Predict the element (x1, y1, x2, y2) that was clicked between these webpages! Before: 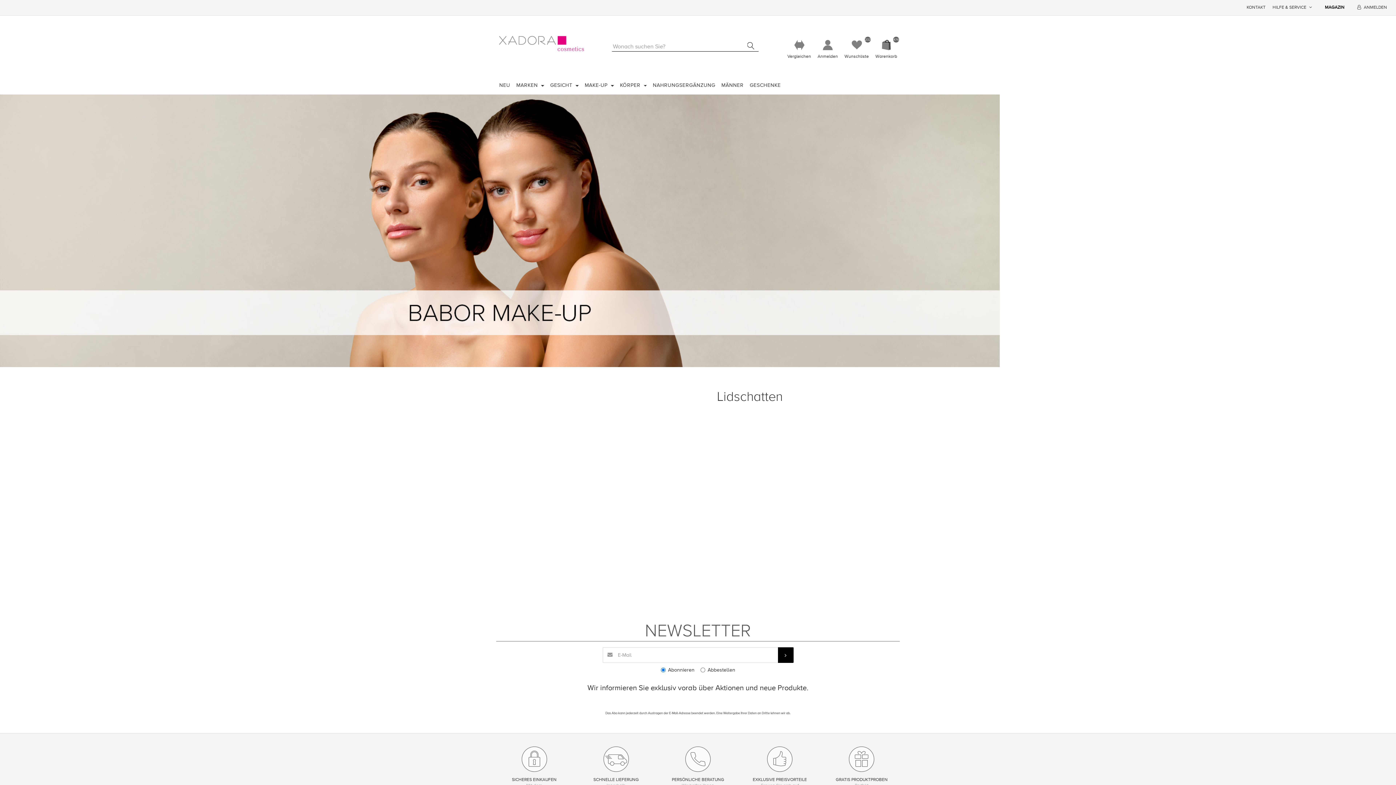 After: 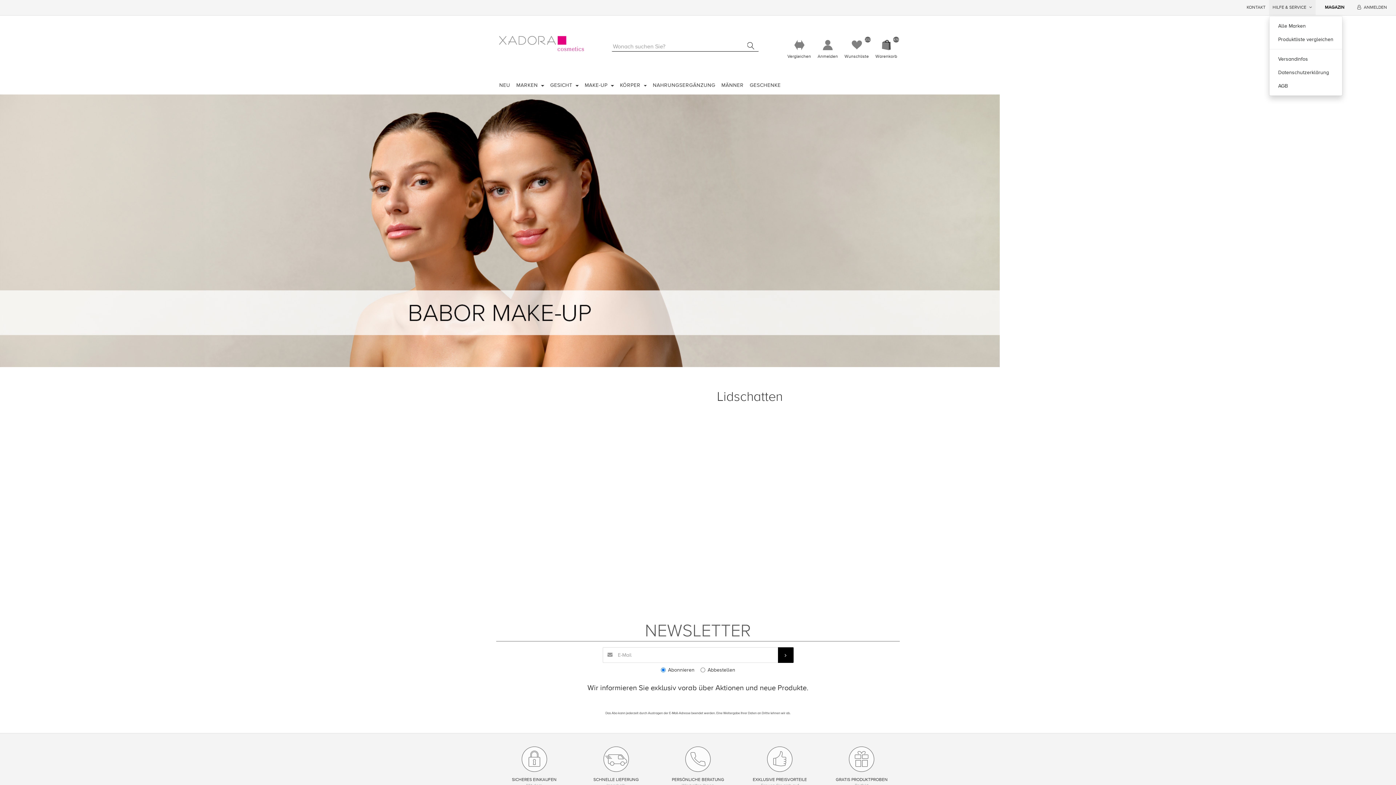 Action: label: HILFE & SERVICE  bbox: (1269, 0, 1315, 15)